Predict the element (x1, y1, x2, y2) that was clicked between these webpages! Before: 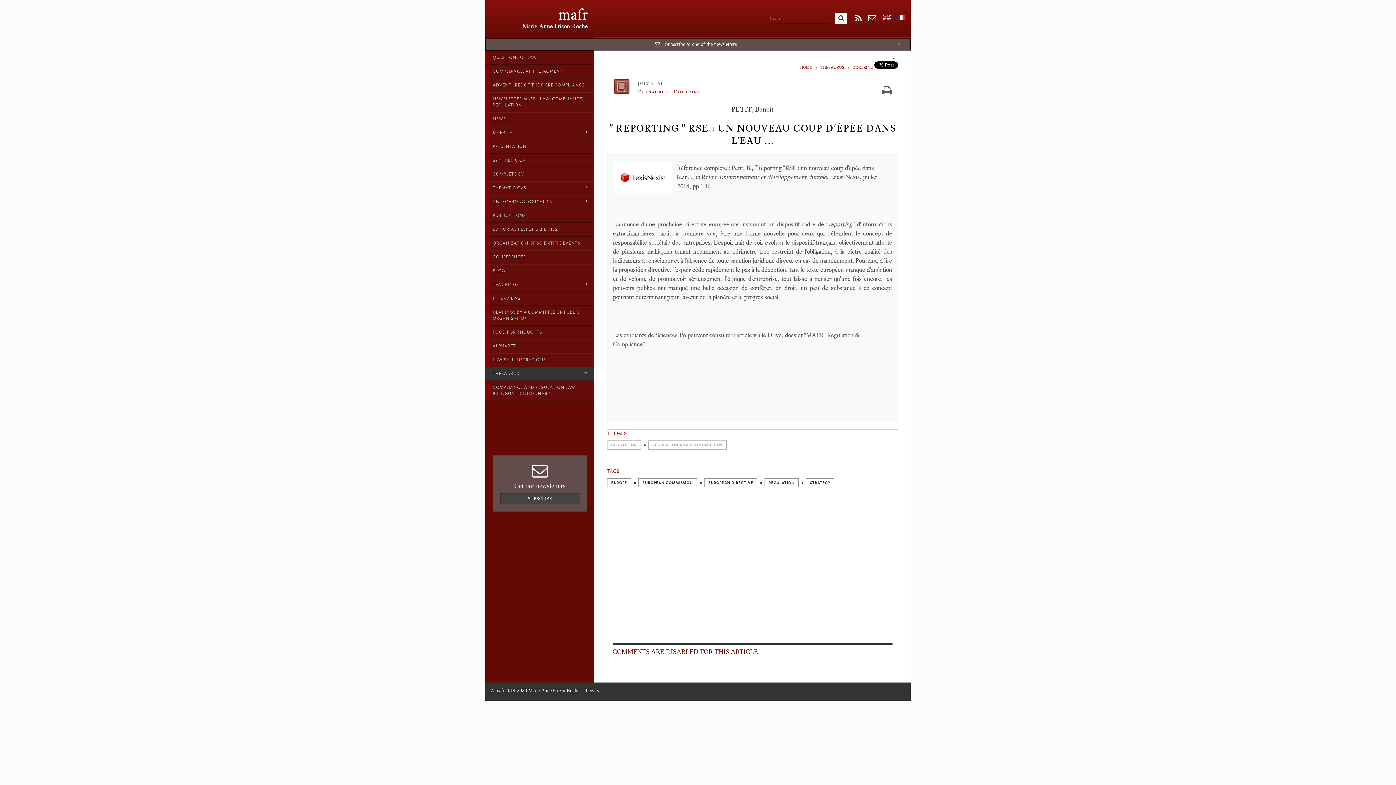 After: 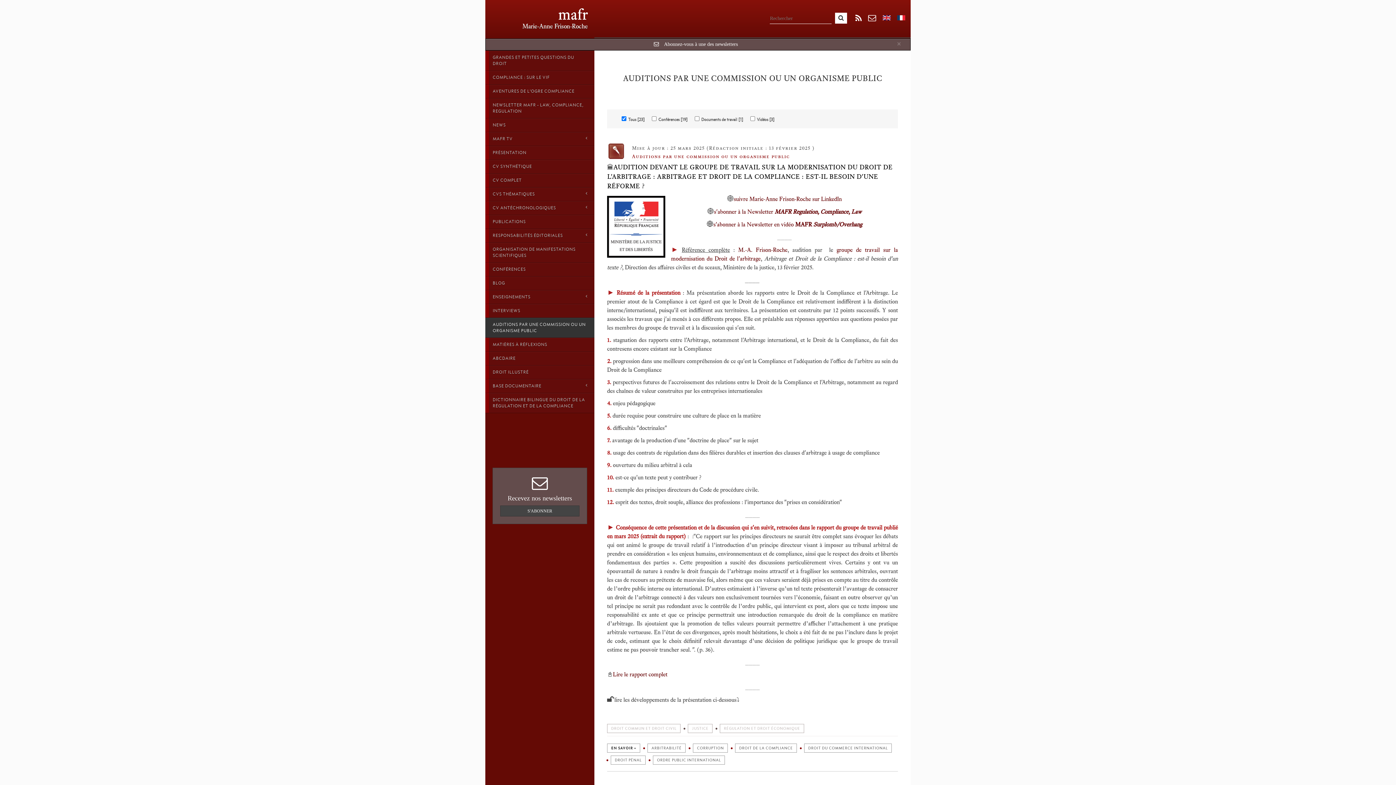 Action: label: HEARINGS BY A COMMITTEE OR PUBLIC ORGANISATION bbox: (485, 305, 594, 325)